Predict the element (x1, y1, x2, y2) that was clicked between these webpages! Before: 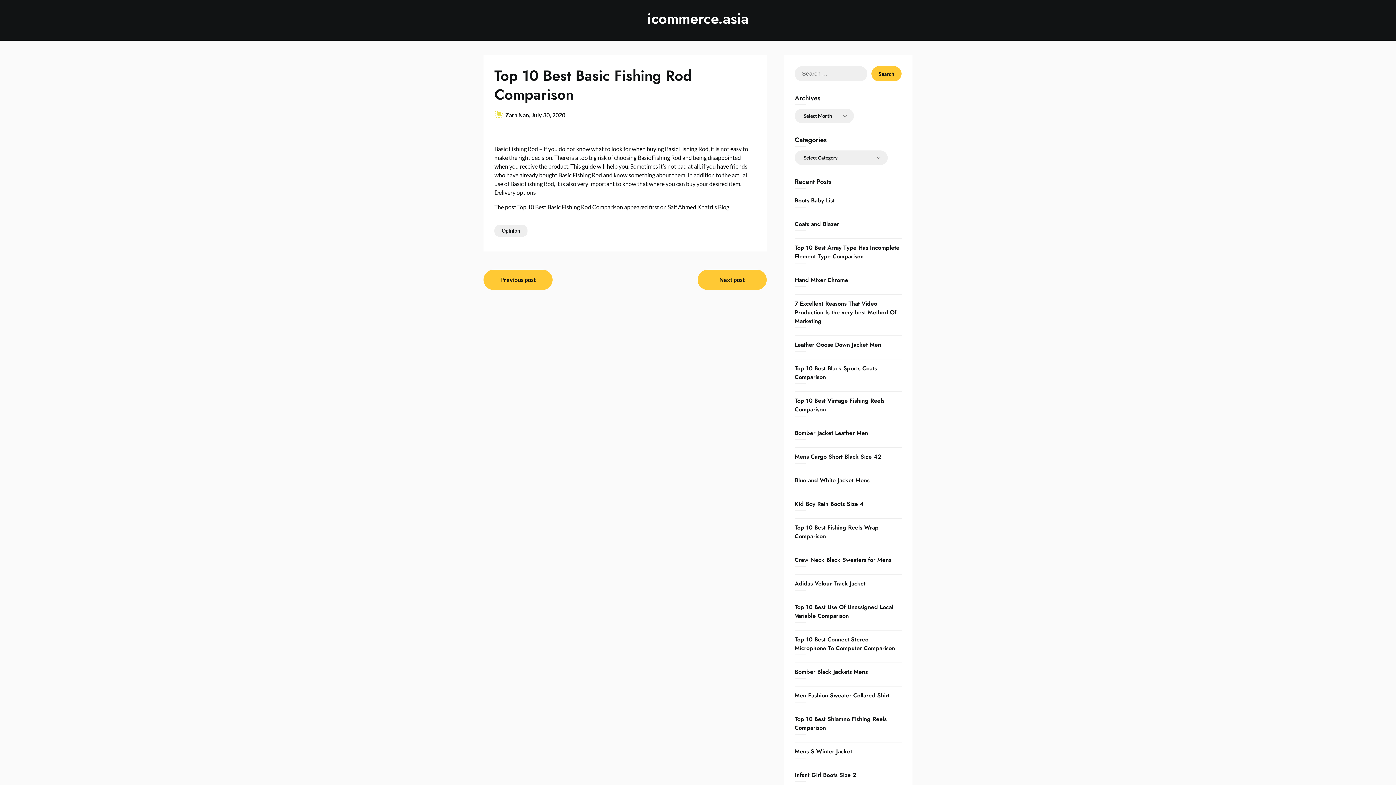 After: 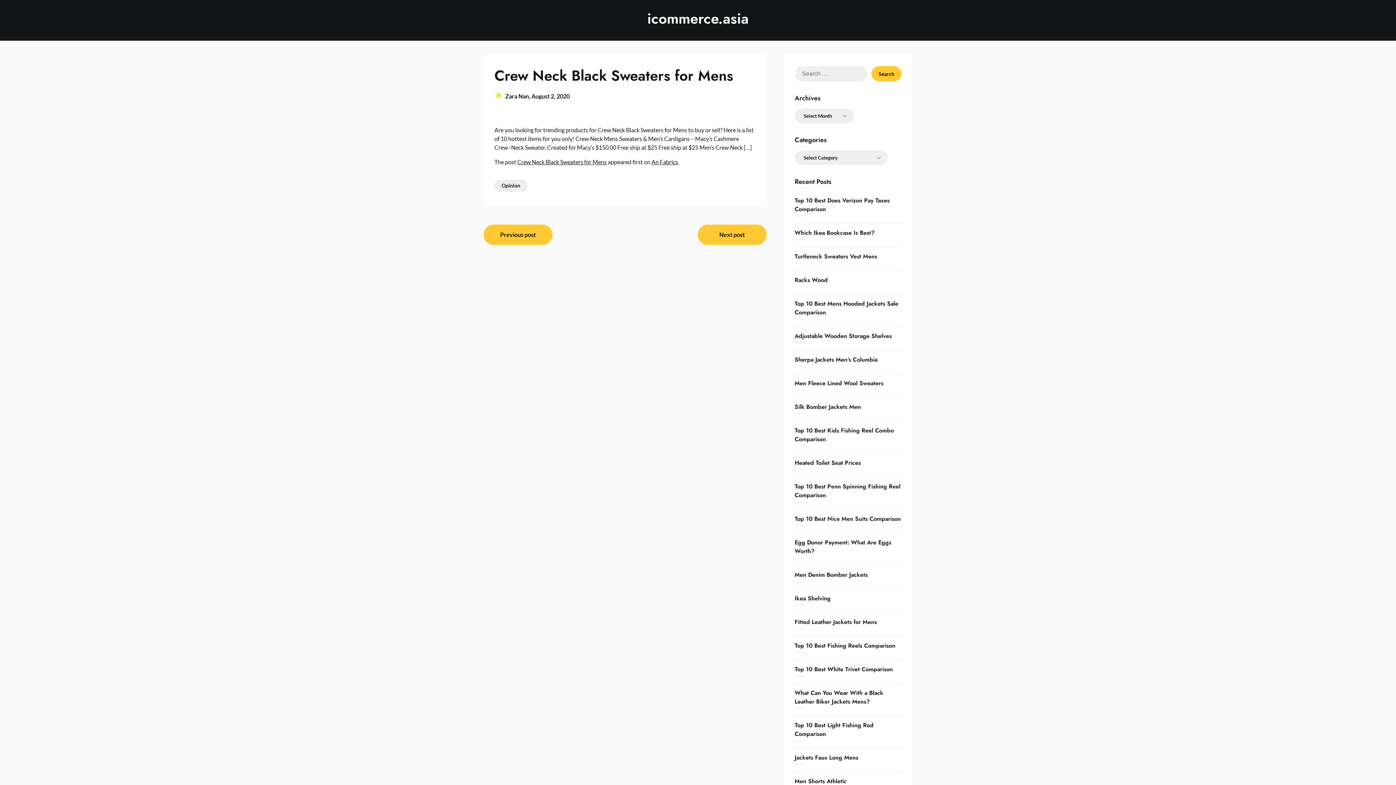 Action: label: Crew Neck Black Sweaters for Mens bbox: (794, 556, 891, 564)